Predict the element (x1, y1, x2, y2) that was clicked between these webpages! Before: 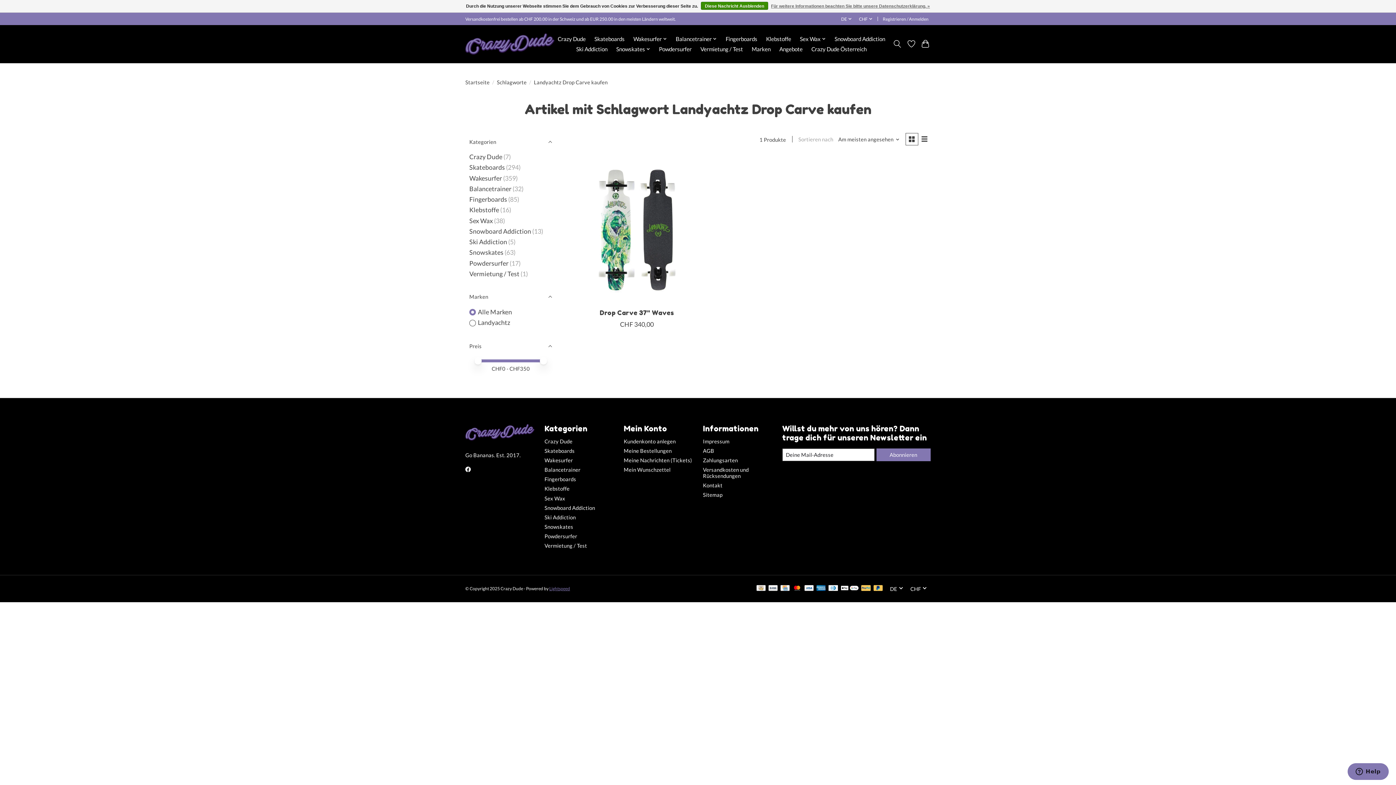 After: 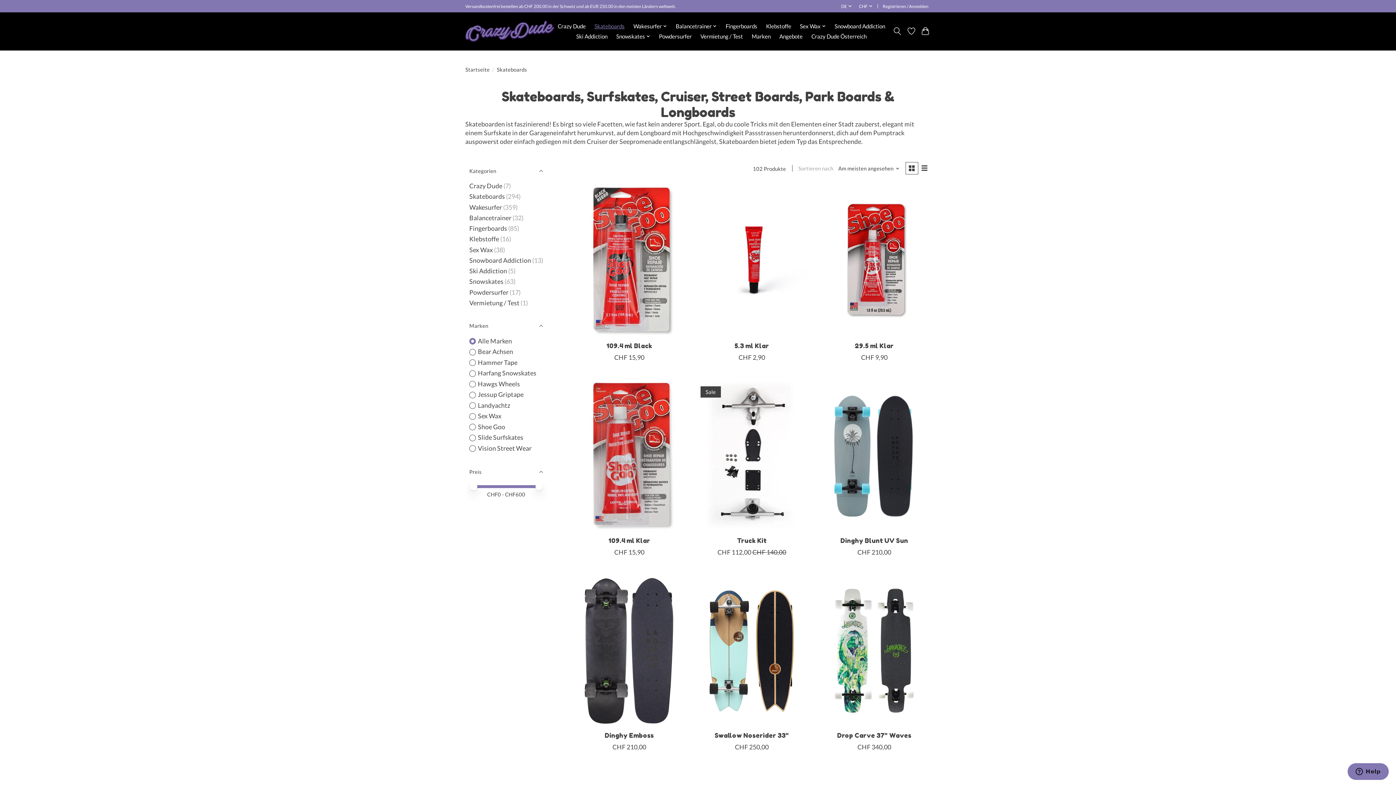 Action: label: Skateboards bbox: (591, 34, 627, 44)